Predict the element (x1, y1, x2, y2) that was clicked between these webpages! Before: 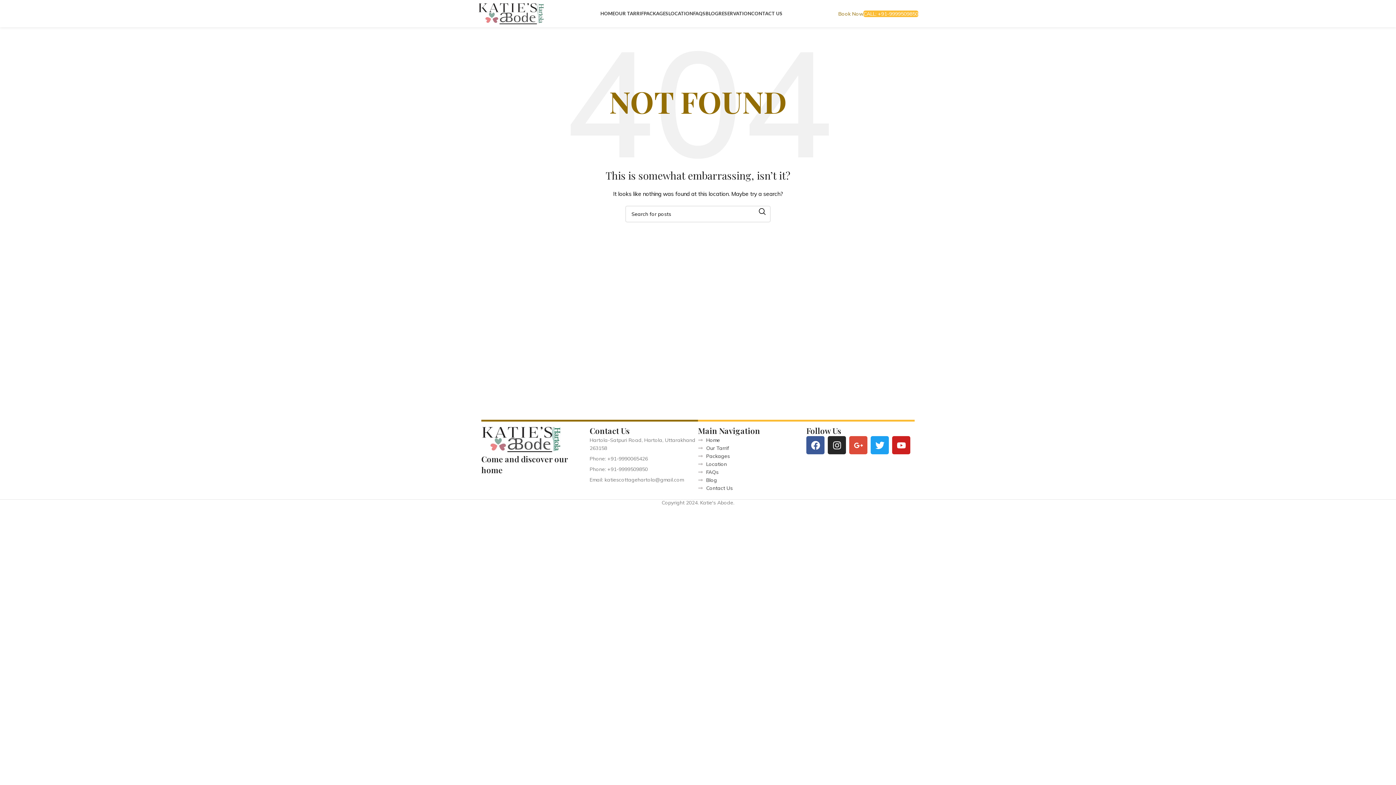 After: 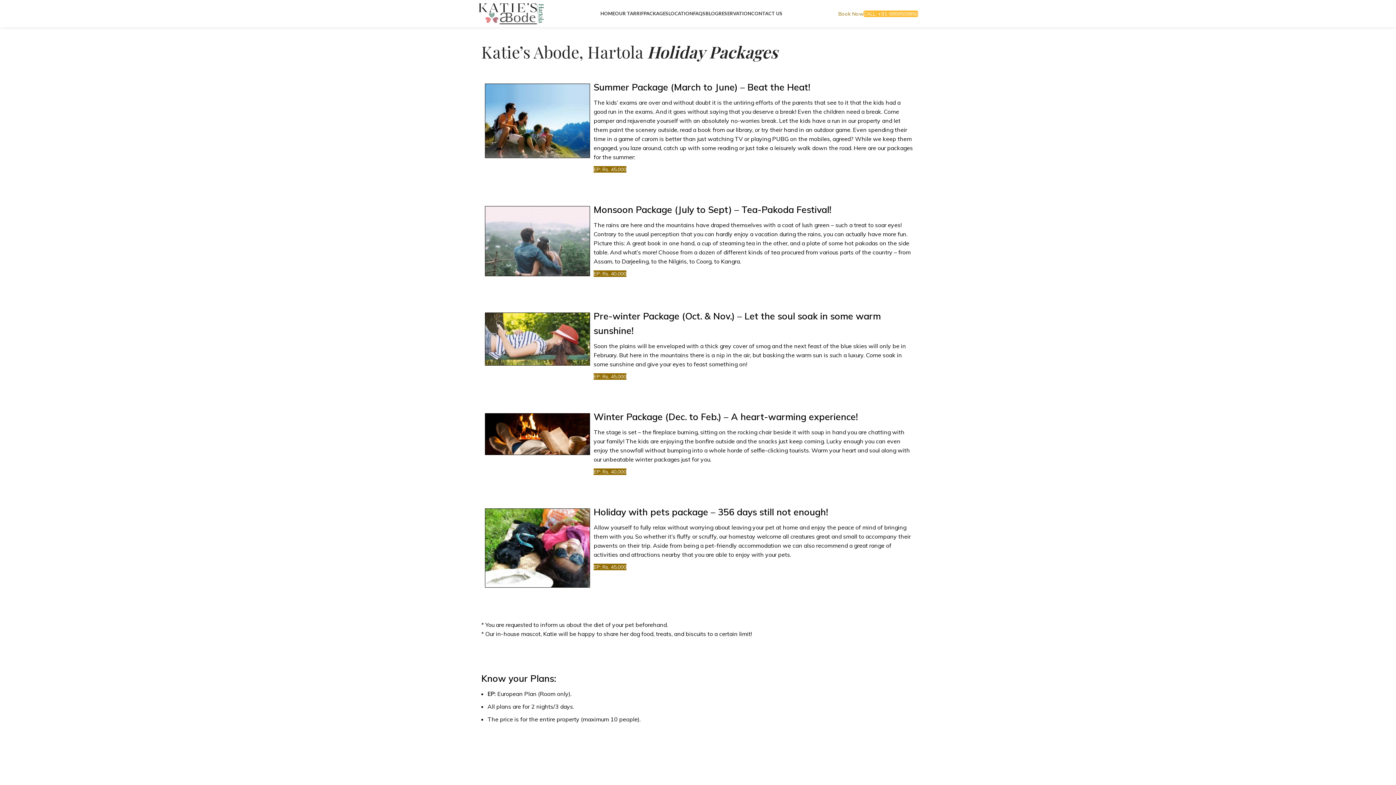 Action: bbox: (643, 6, 668, 20) label: PACKAGES